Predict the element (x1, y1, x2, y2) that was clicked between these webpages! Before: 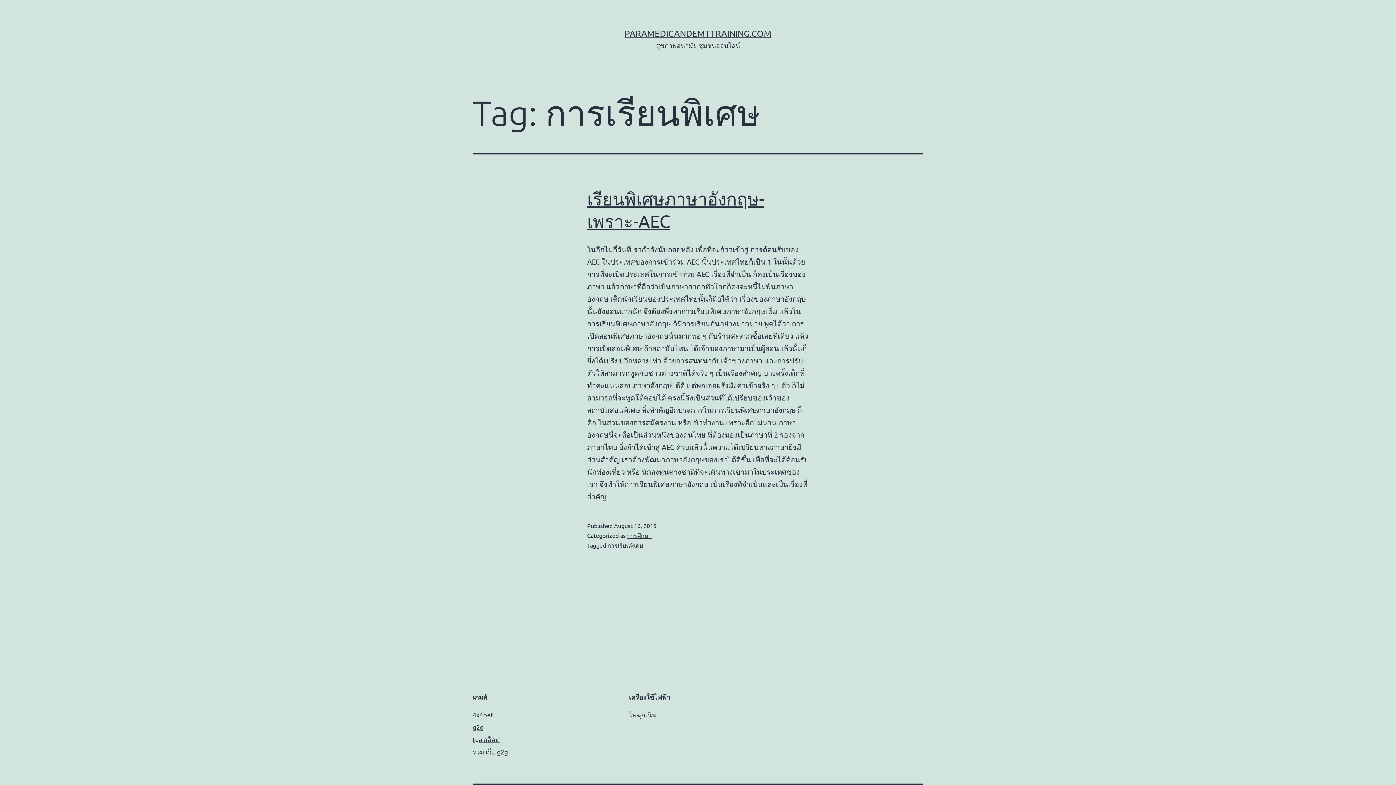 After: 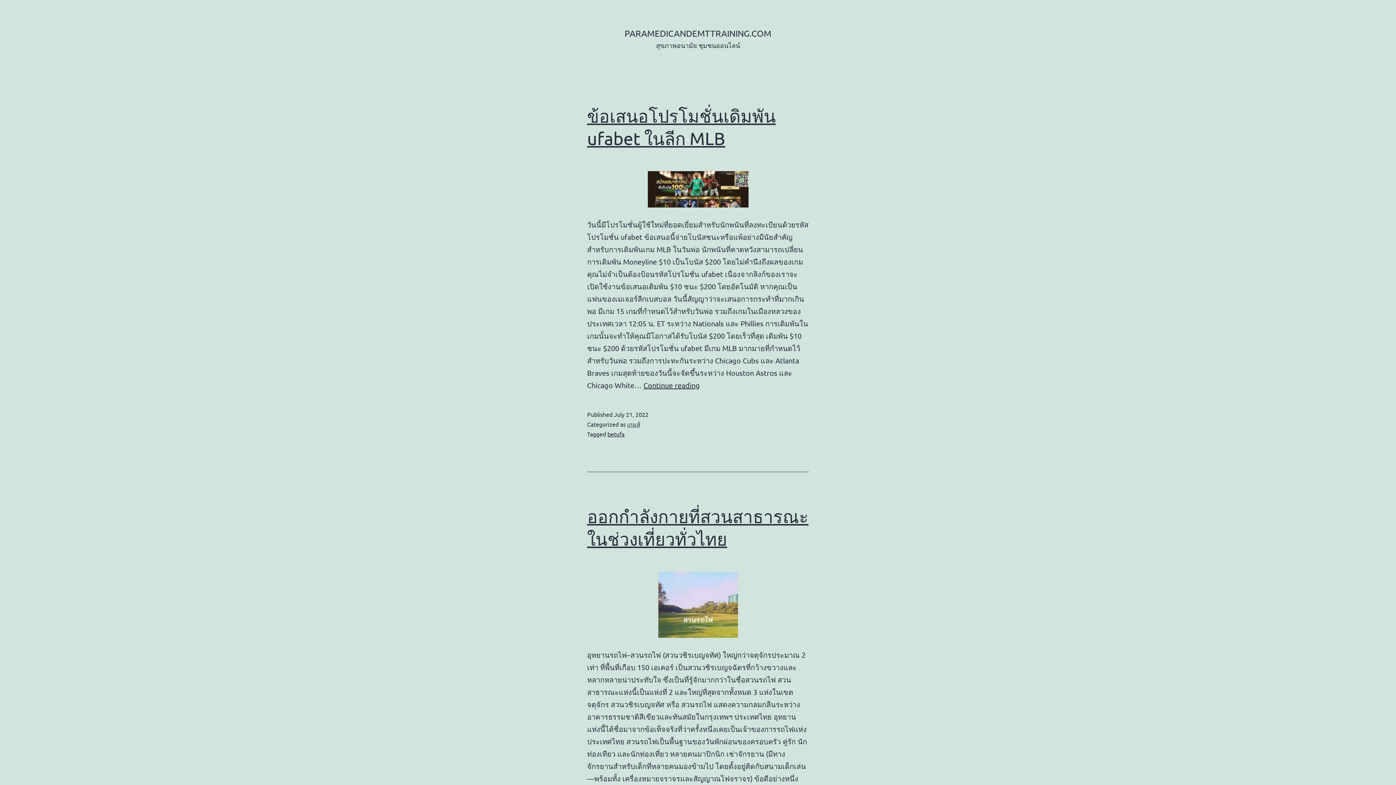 Action: label: PARAMEDICANDEMTTRAINING.COM bbox: (624, 28, 771, 38)